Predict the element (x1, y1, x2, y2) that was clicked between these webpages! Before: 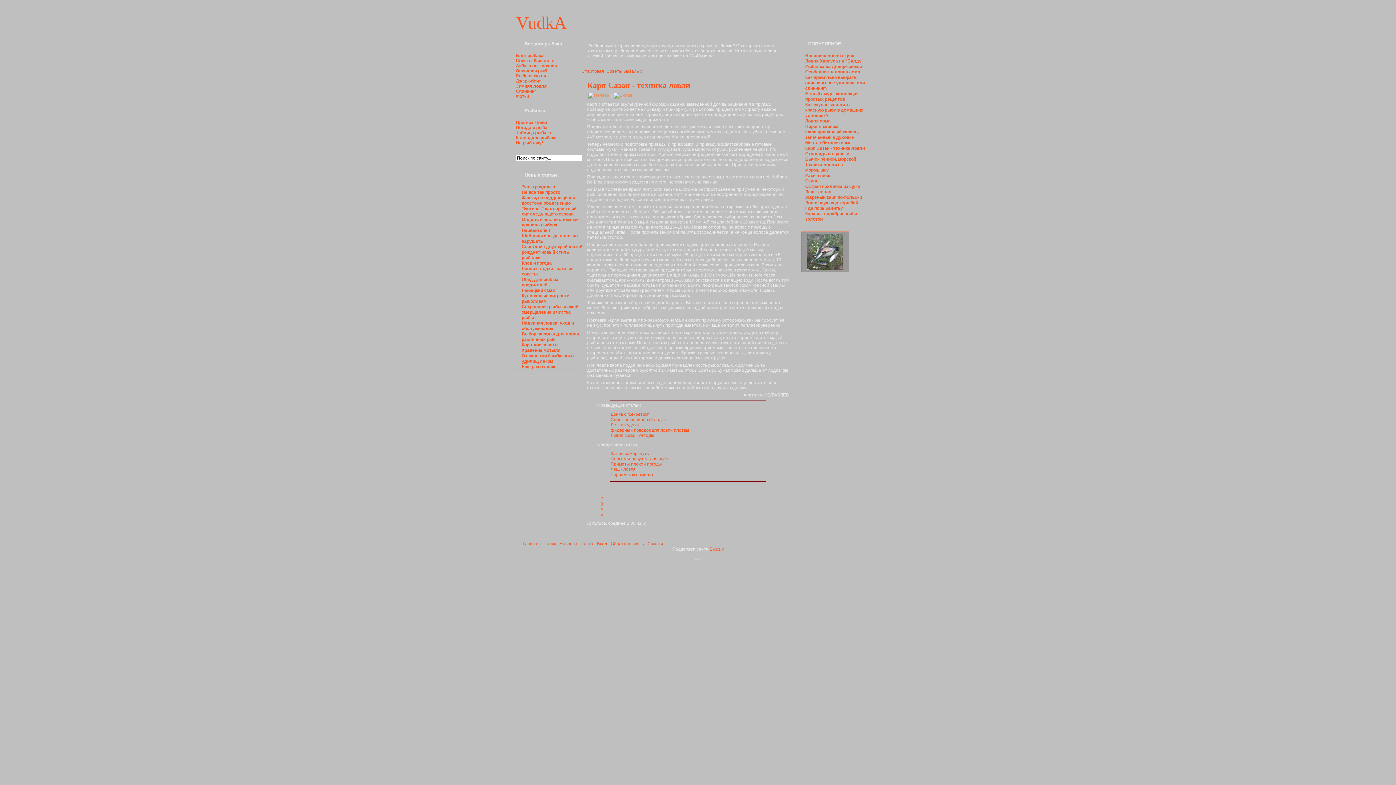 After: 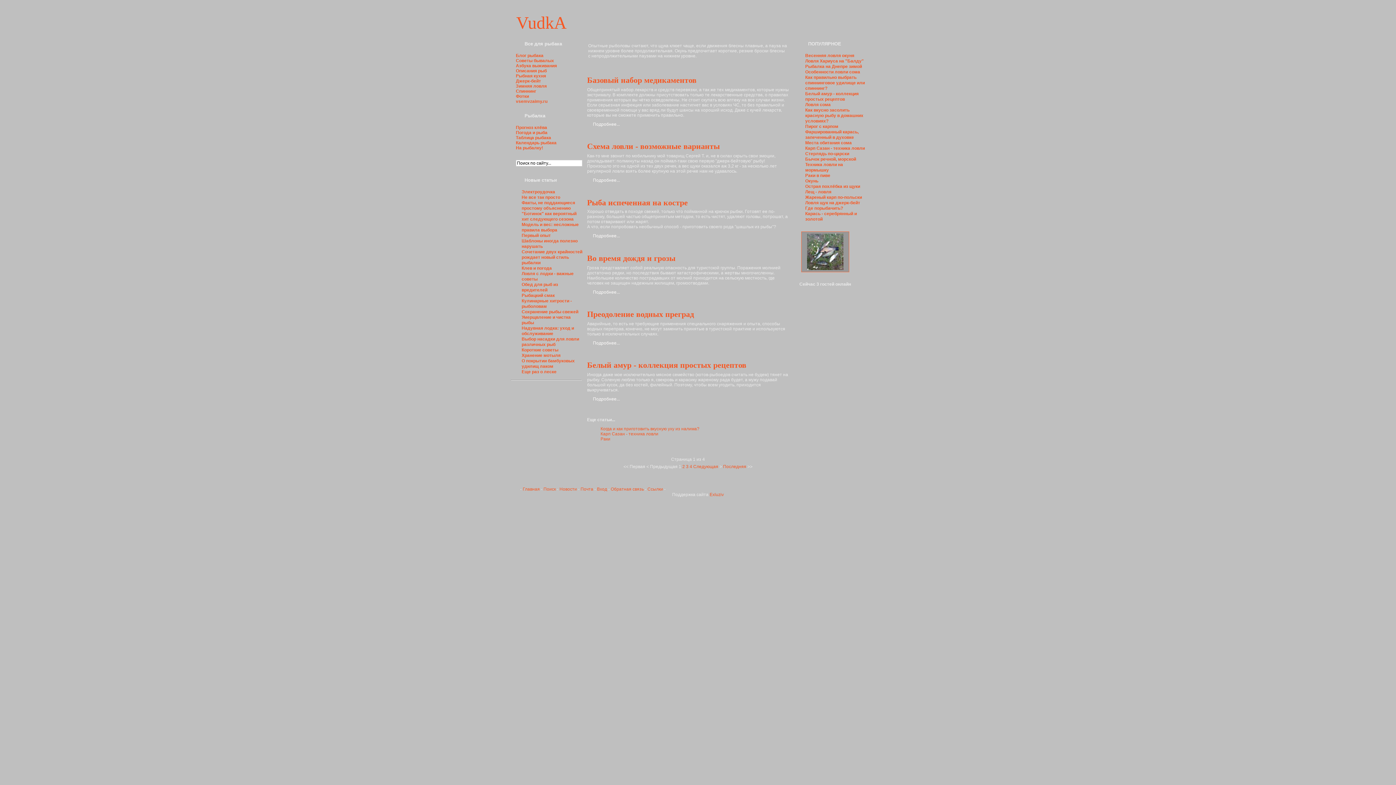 Action: bbox: (610, 456, 669, 461) label: Польская ловушка для щуки